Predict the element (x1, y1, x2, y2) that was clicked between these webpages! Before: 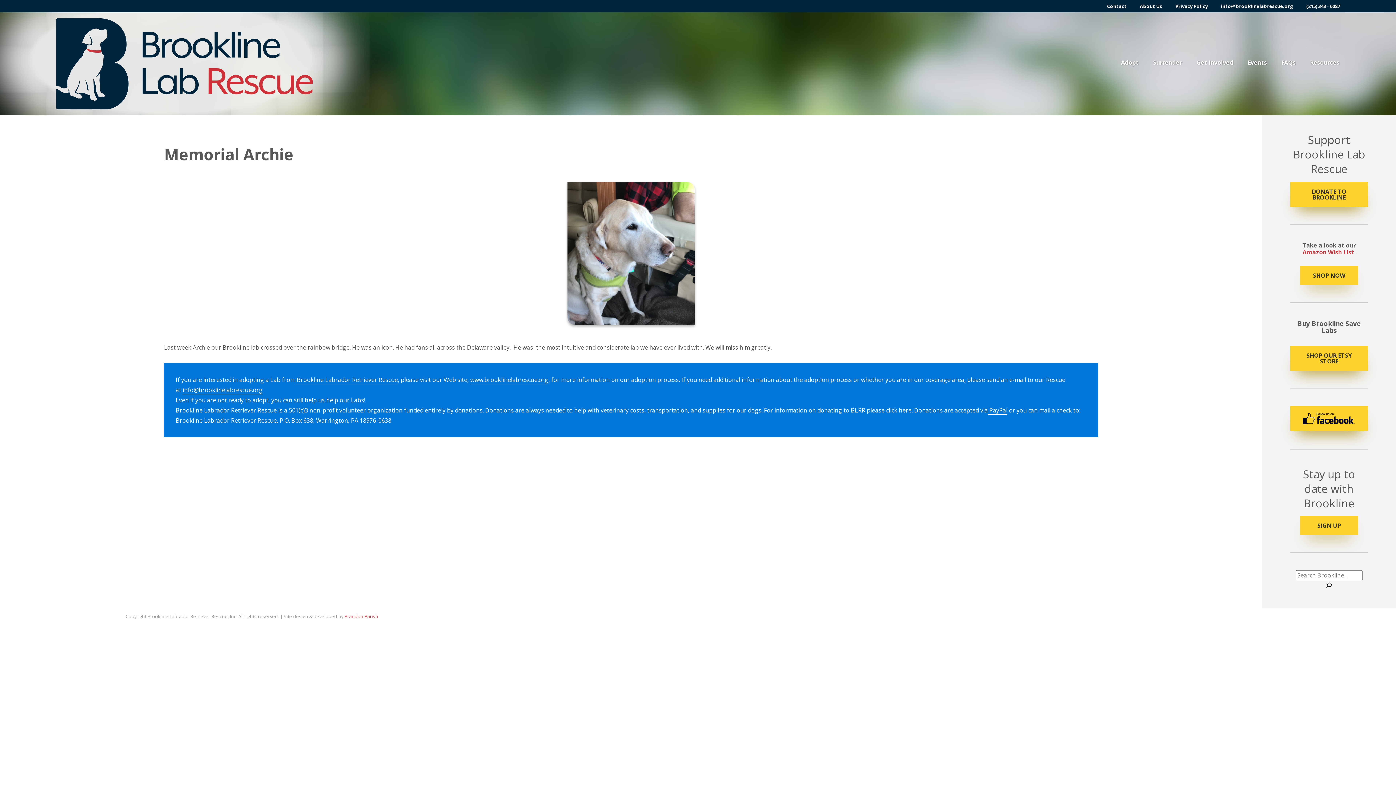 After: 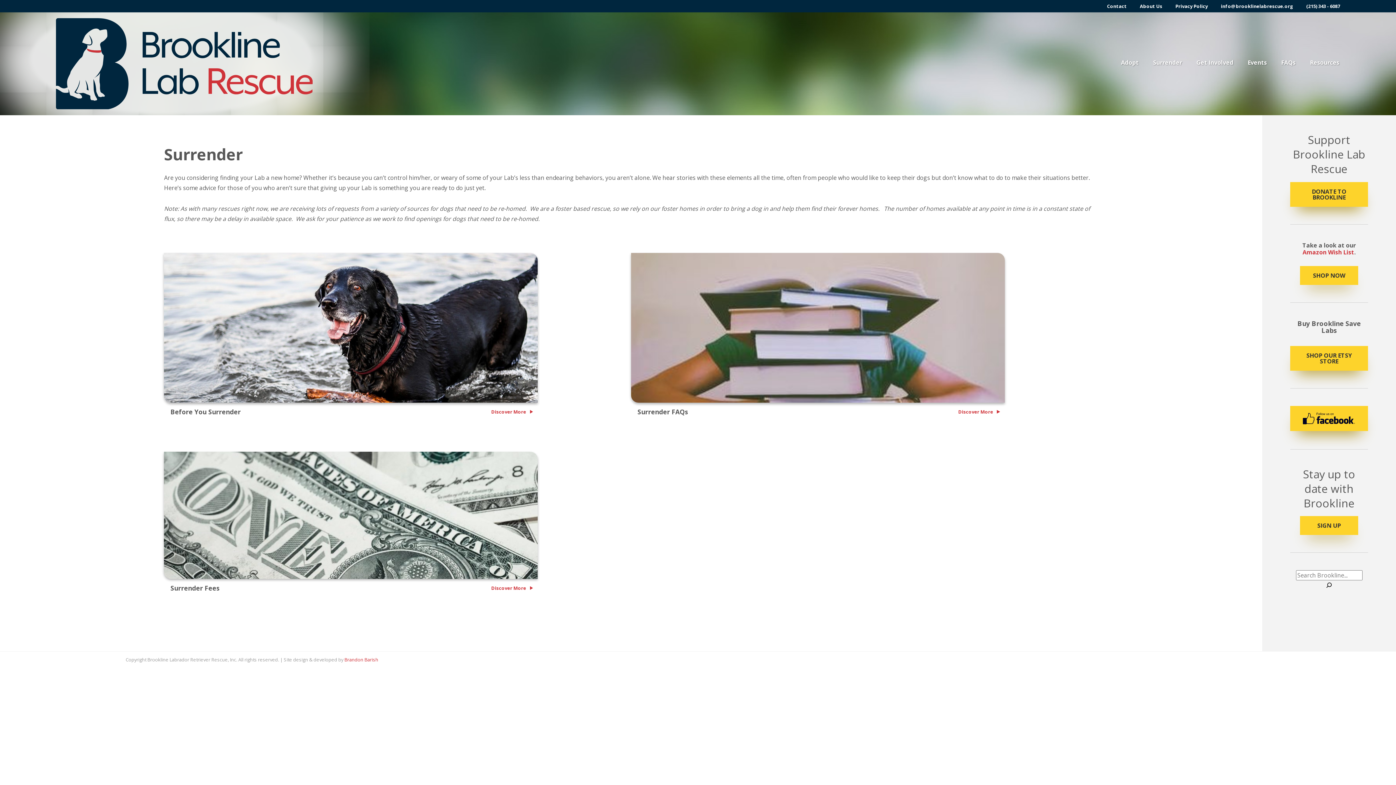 Action: bbox: (1146, 55, 1189, 68) label: Surrender